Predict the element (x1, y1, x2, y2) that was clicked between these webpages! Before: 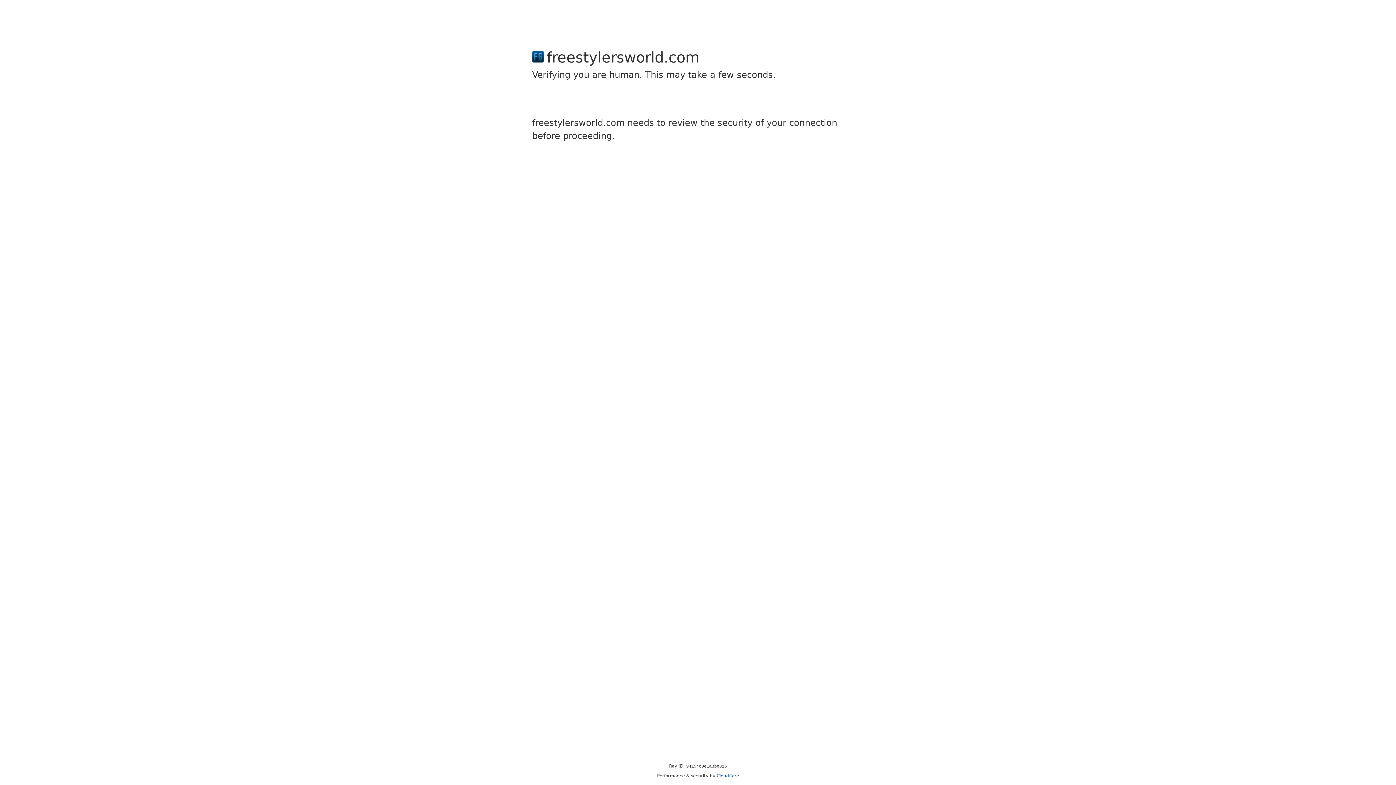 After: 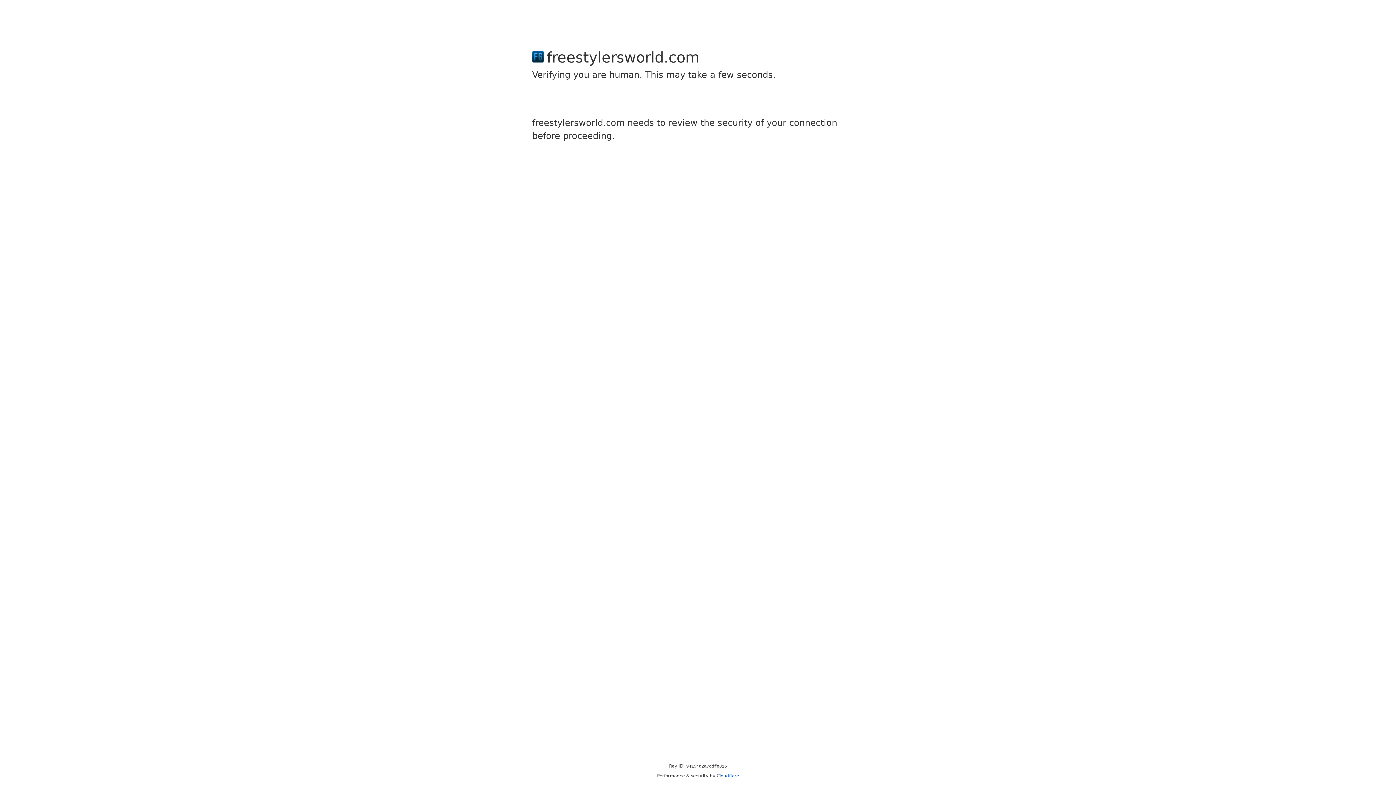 Action: label: Cloudflare bbox: (716, 773, 739, 778)